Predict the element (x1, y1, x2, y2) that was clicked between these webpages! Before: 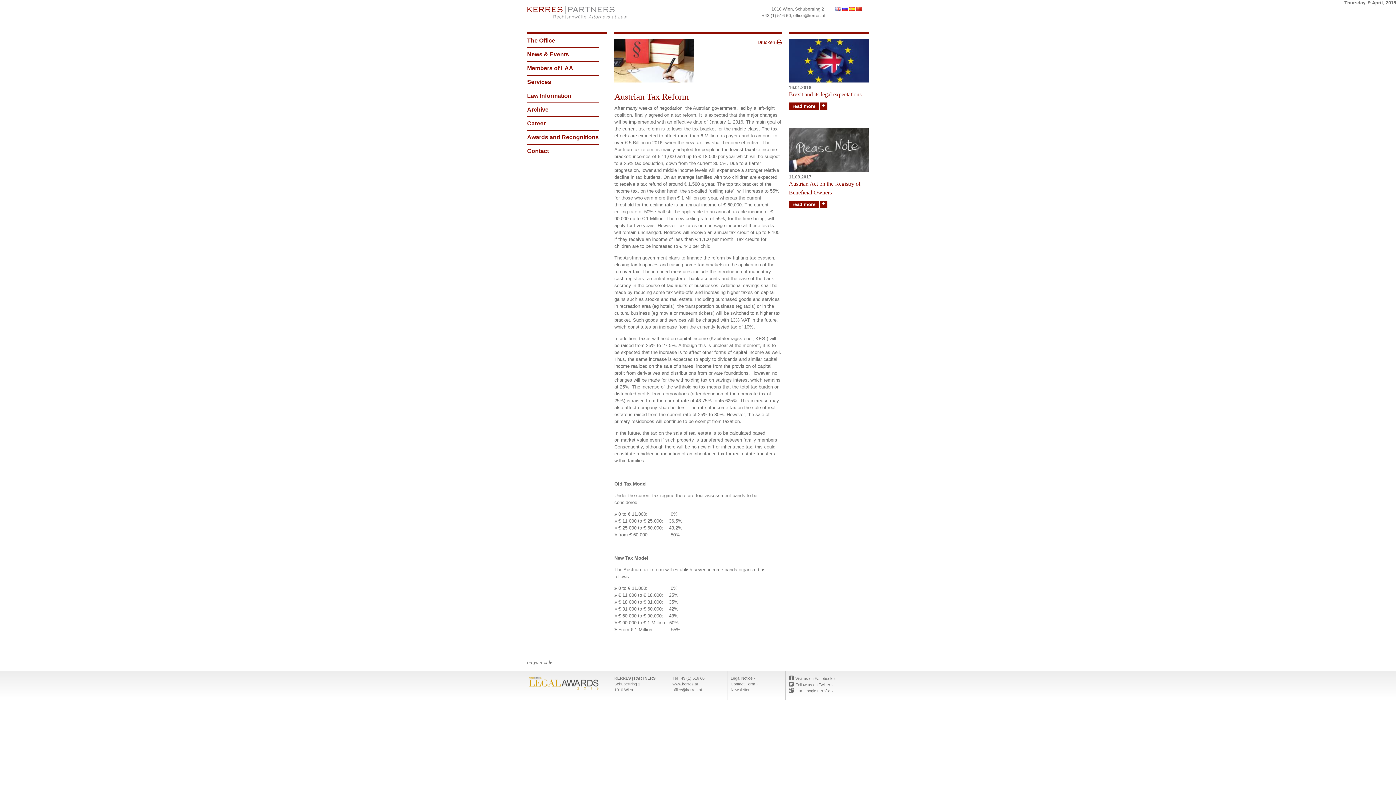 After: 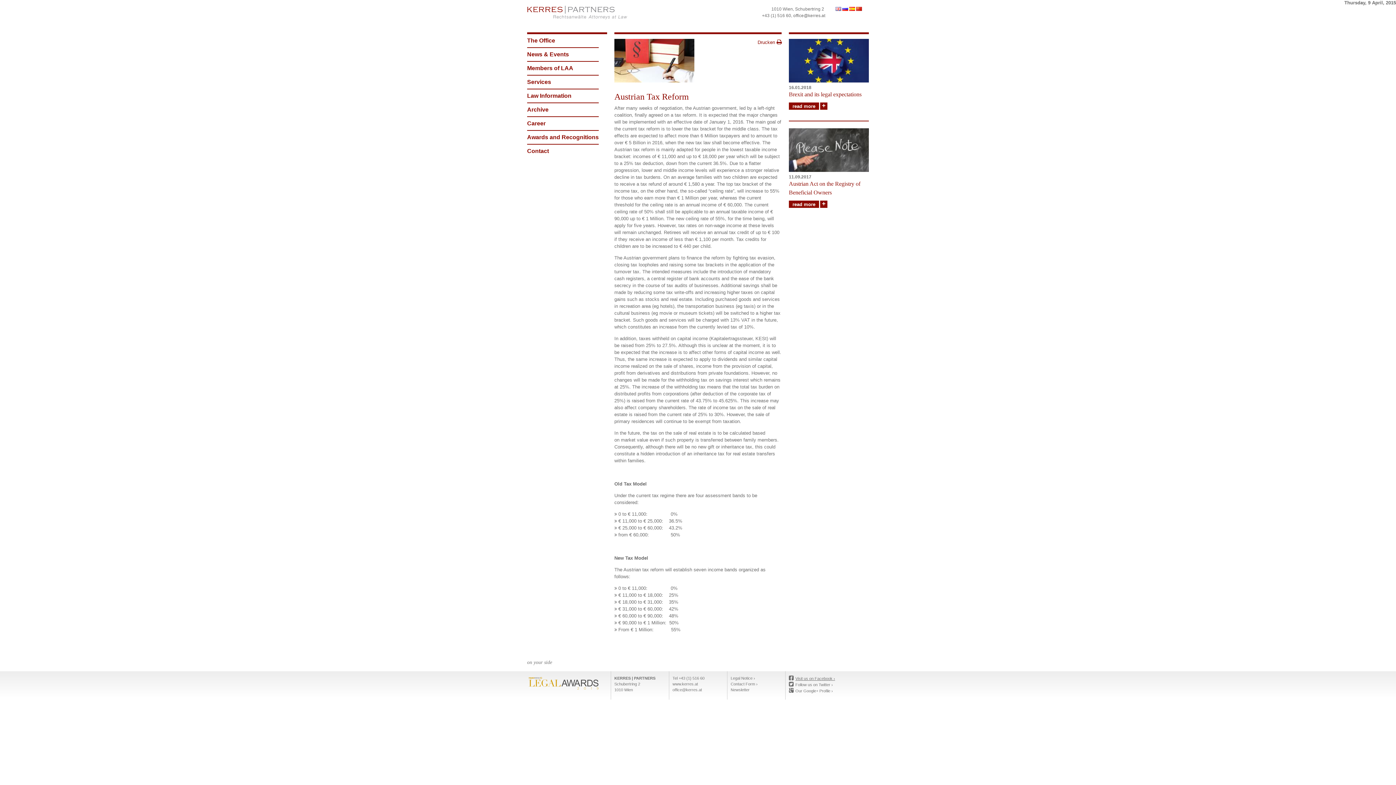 Action: label: Visit us on Facebook › bbox: (789, 676, 835, 681)